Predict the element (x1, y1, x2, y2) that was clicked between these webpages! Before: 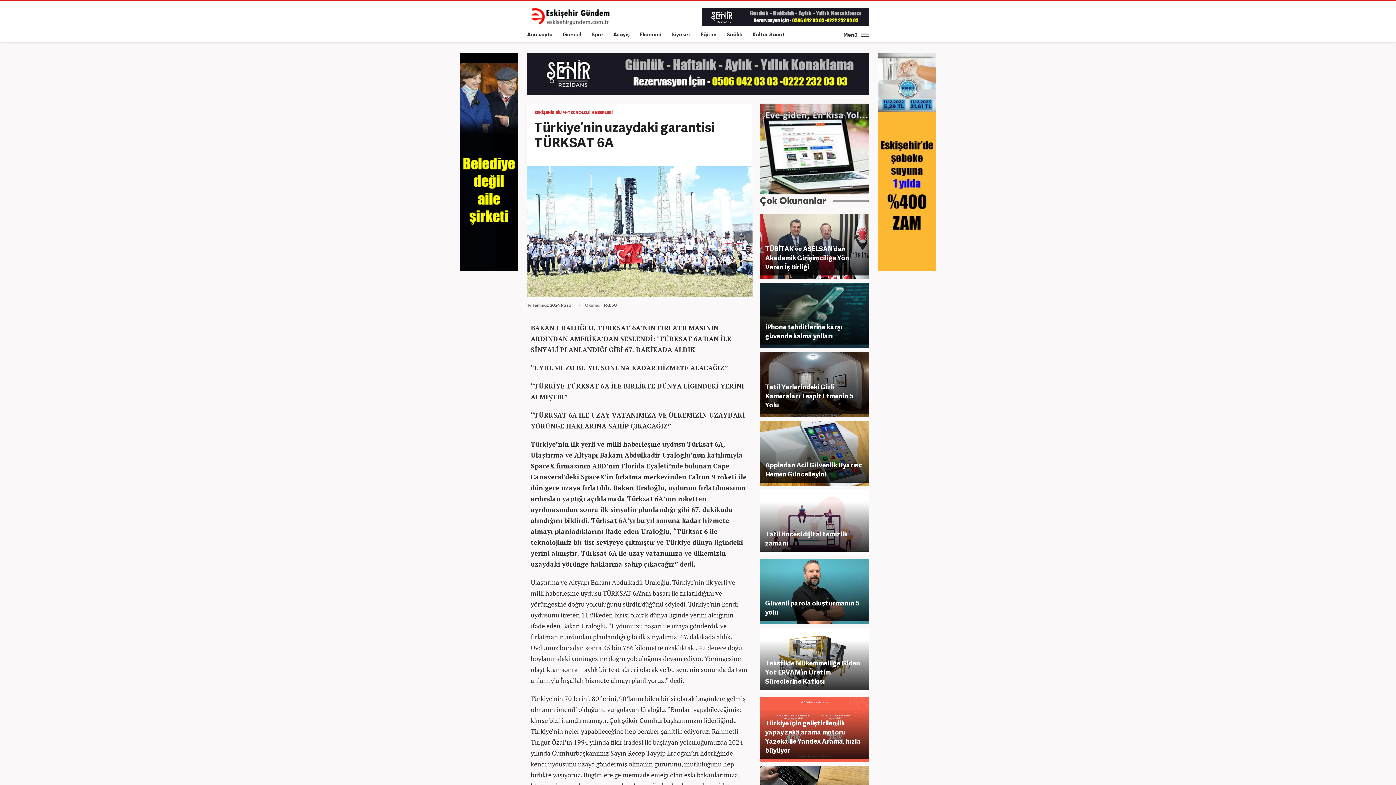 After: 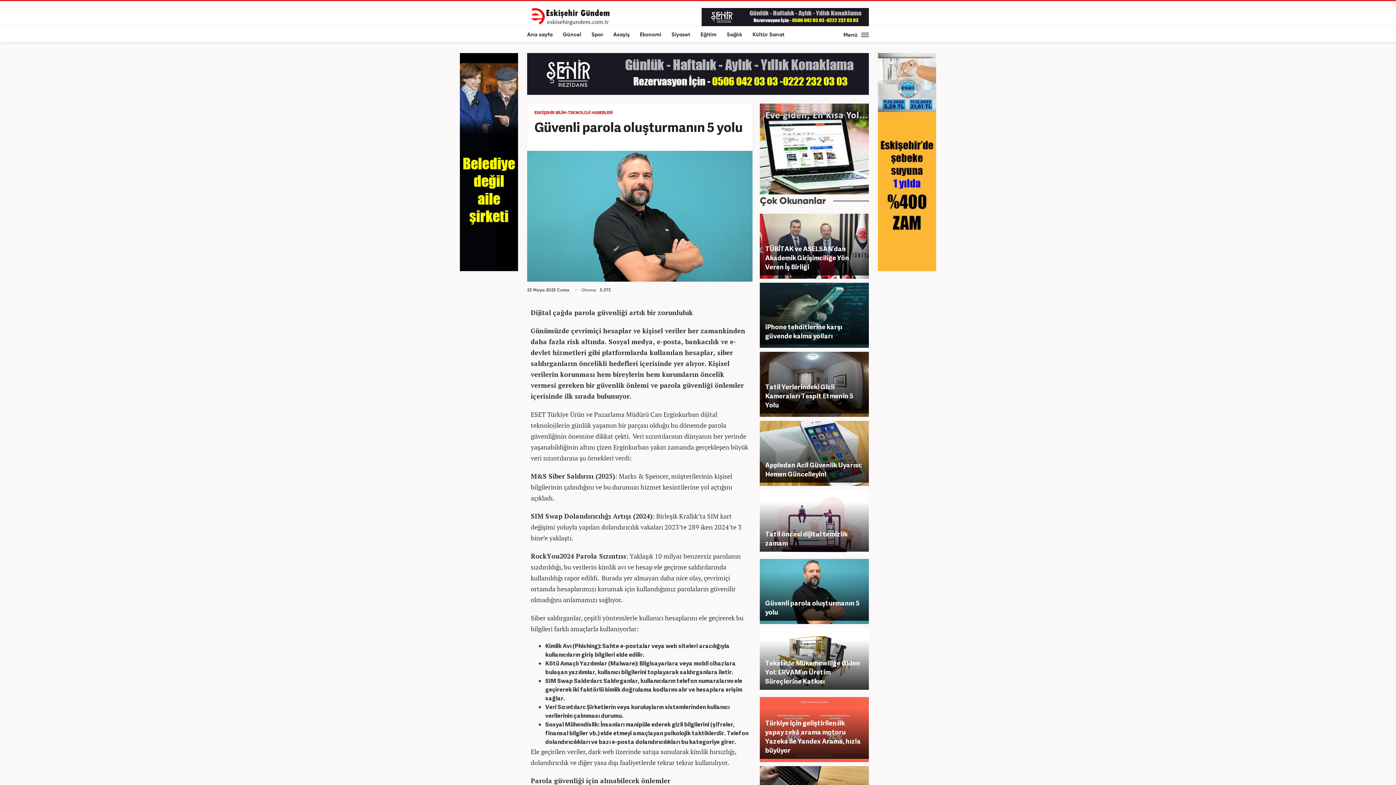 Action: label: Güvenli parola oluşturmanın 5 yolu bbox: (759, 559, 869, 621)